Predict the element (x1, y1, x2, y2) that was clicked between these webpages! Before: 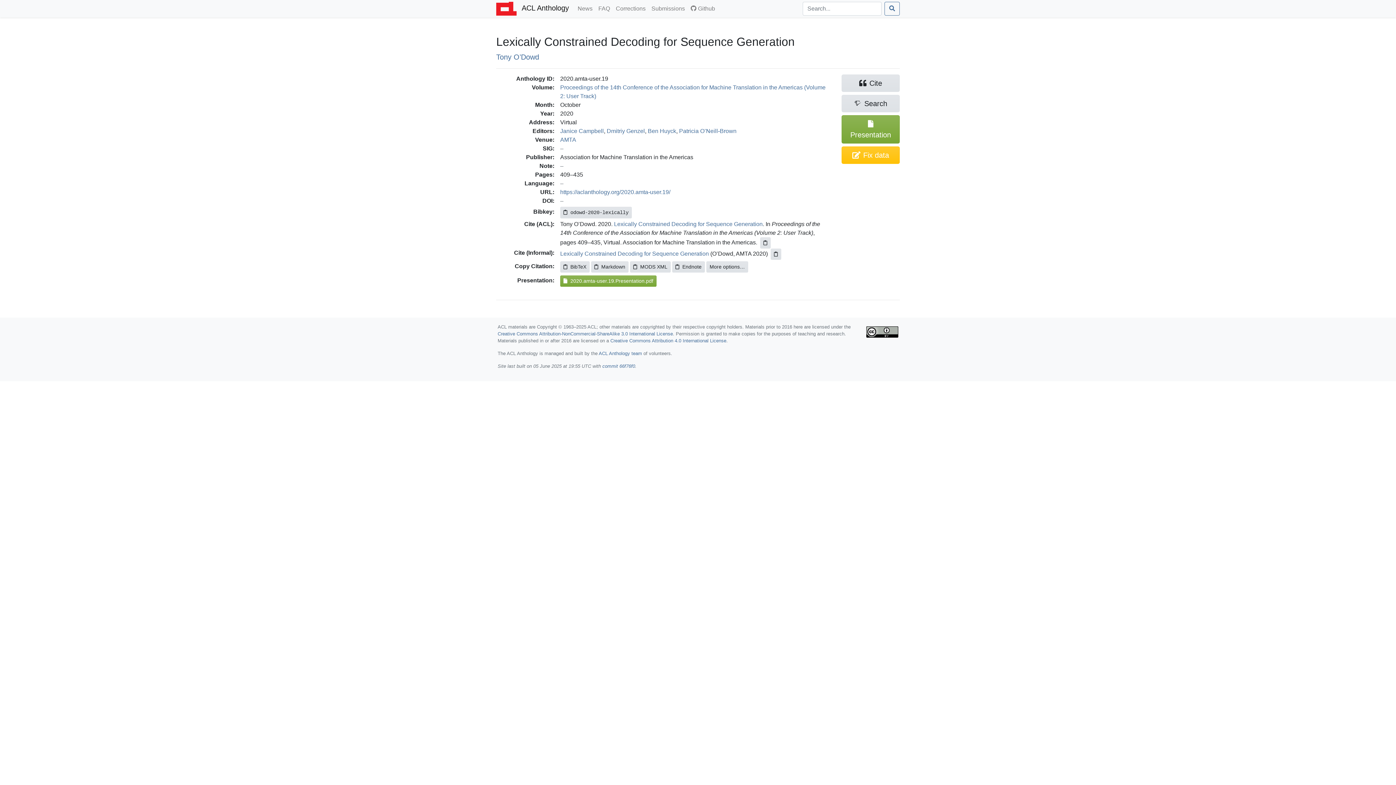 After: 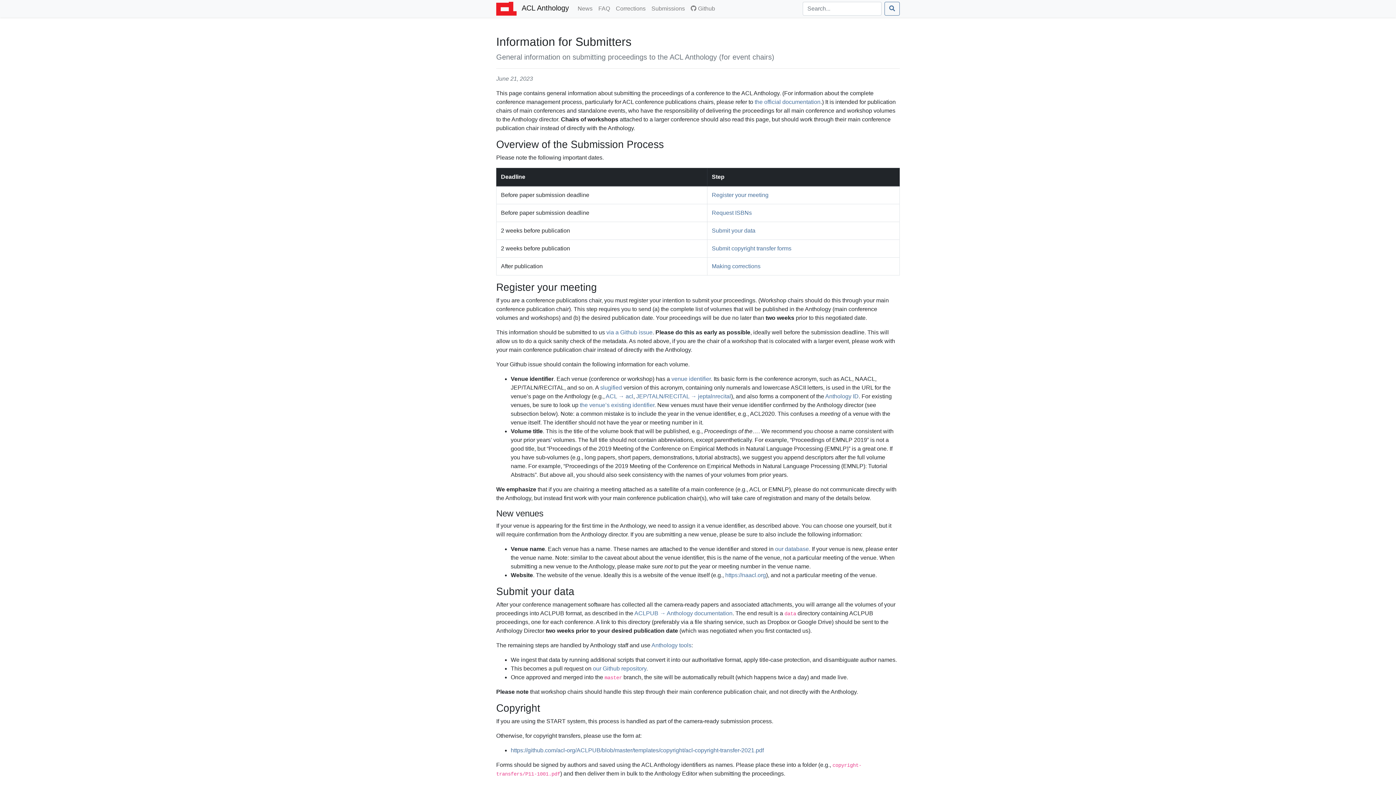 Action: bbox: (648, 1, 688, 15) label: Submissions
(current)